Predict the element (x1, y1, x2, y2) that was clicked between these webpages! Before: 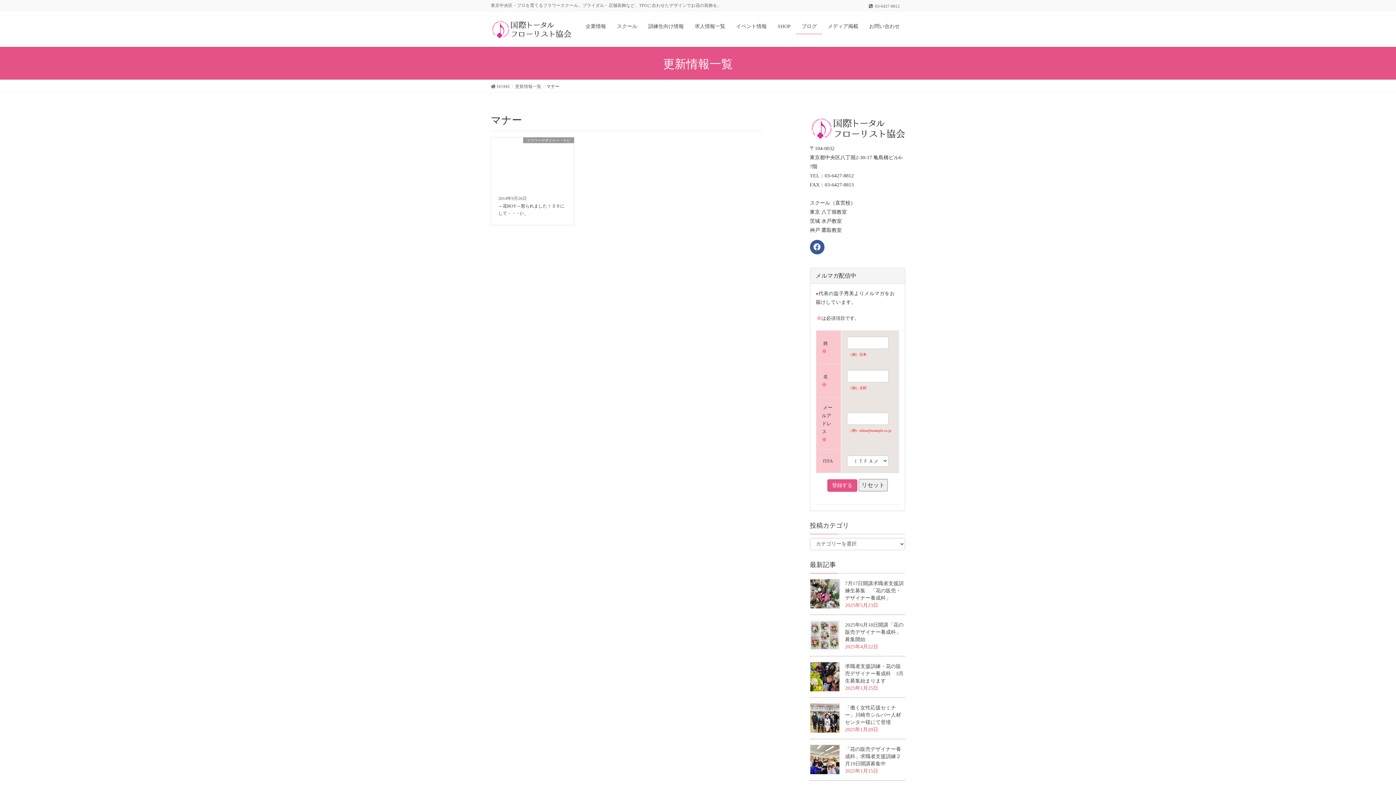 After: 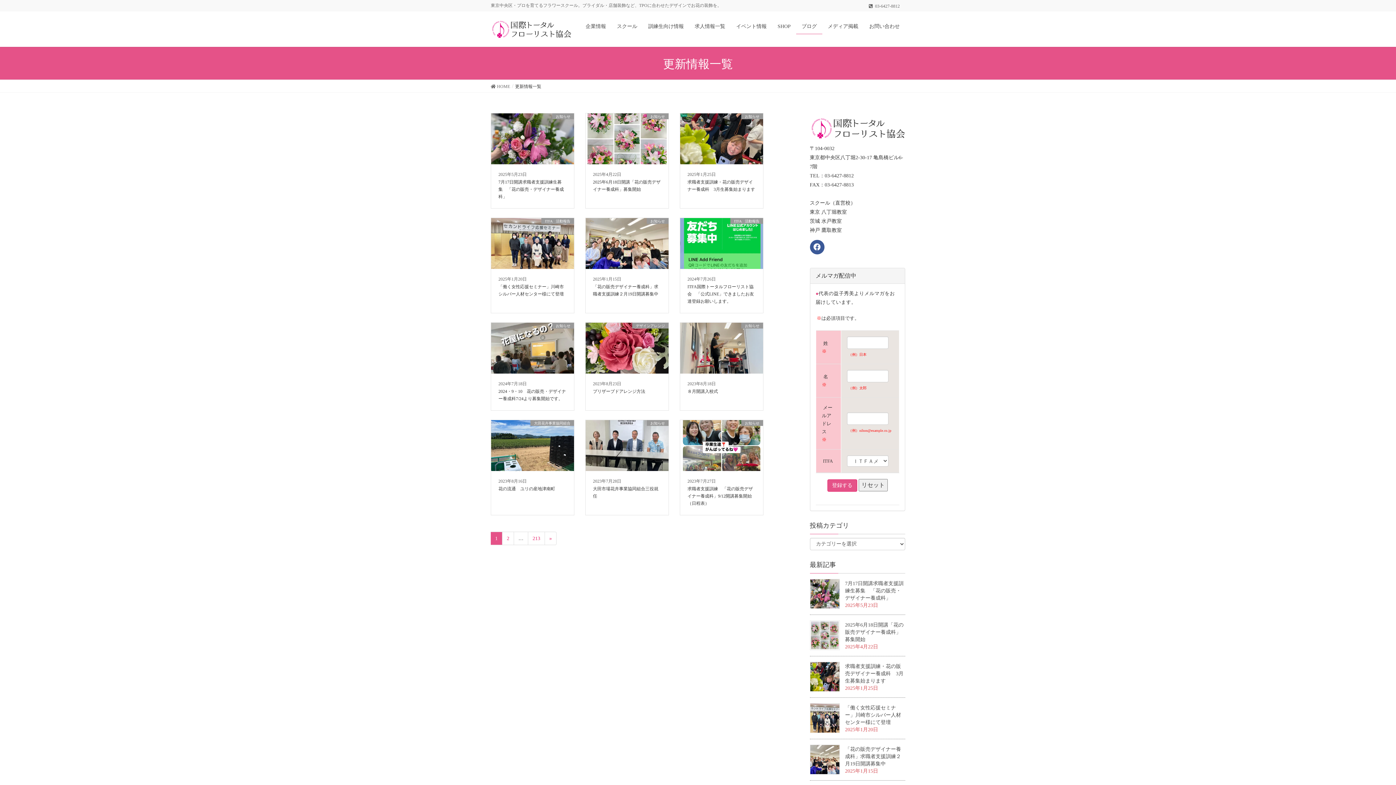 Action: label: 更新情報一覧 bbox: (515, 82, 541, 89)